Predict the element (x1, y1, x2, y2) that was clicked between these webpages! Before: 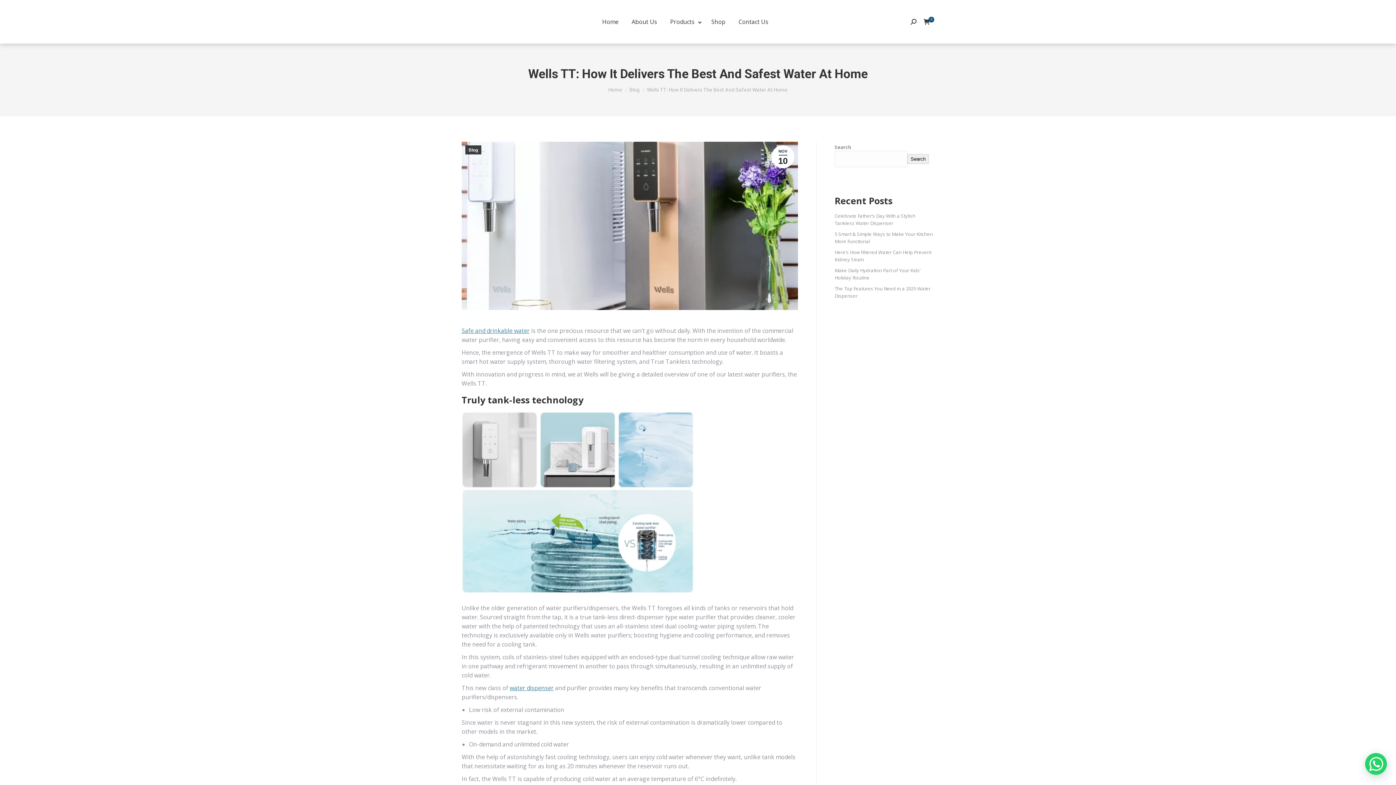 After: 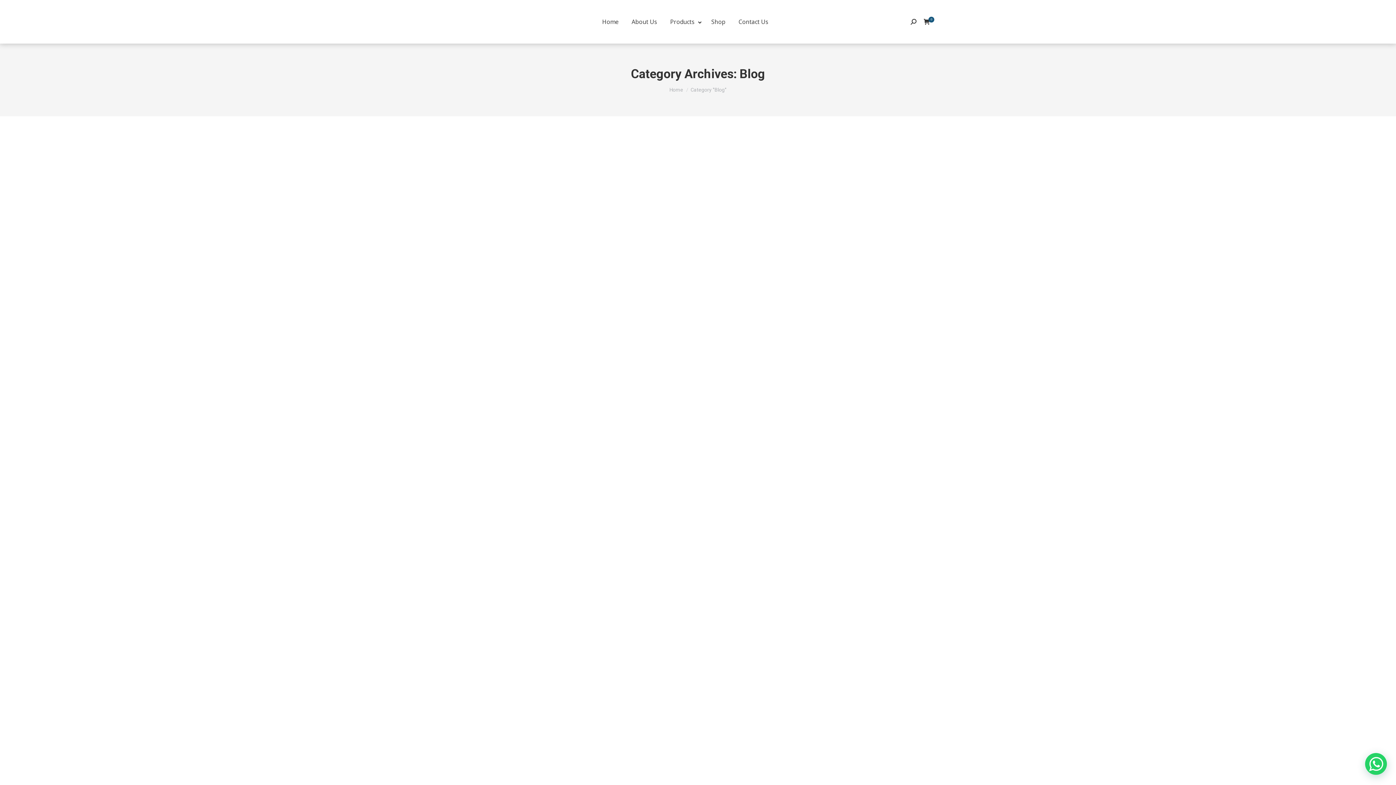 Action: label: Blog bbox: (629, 86, 639, 92)